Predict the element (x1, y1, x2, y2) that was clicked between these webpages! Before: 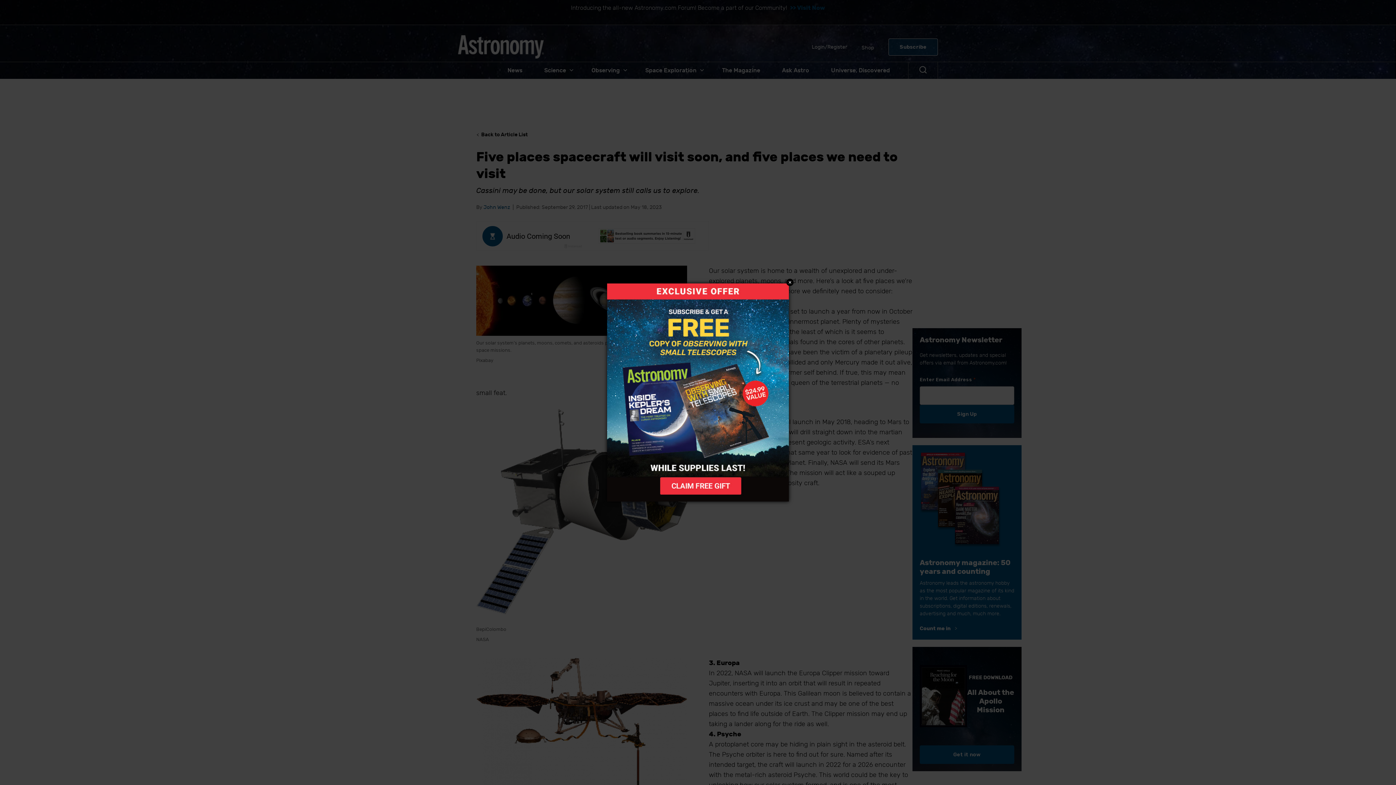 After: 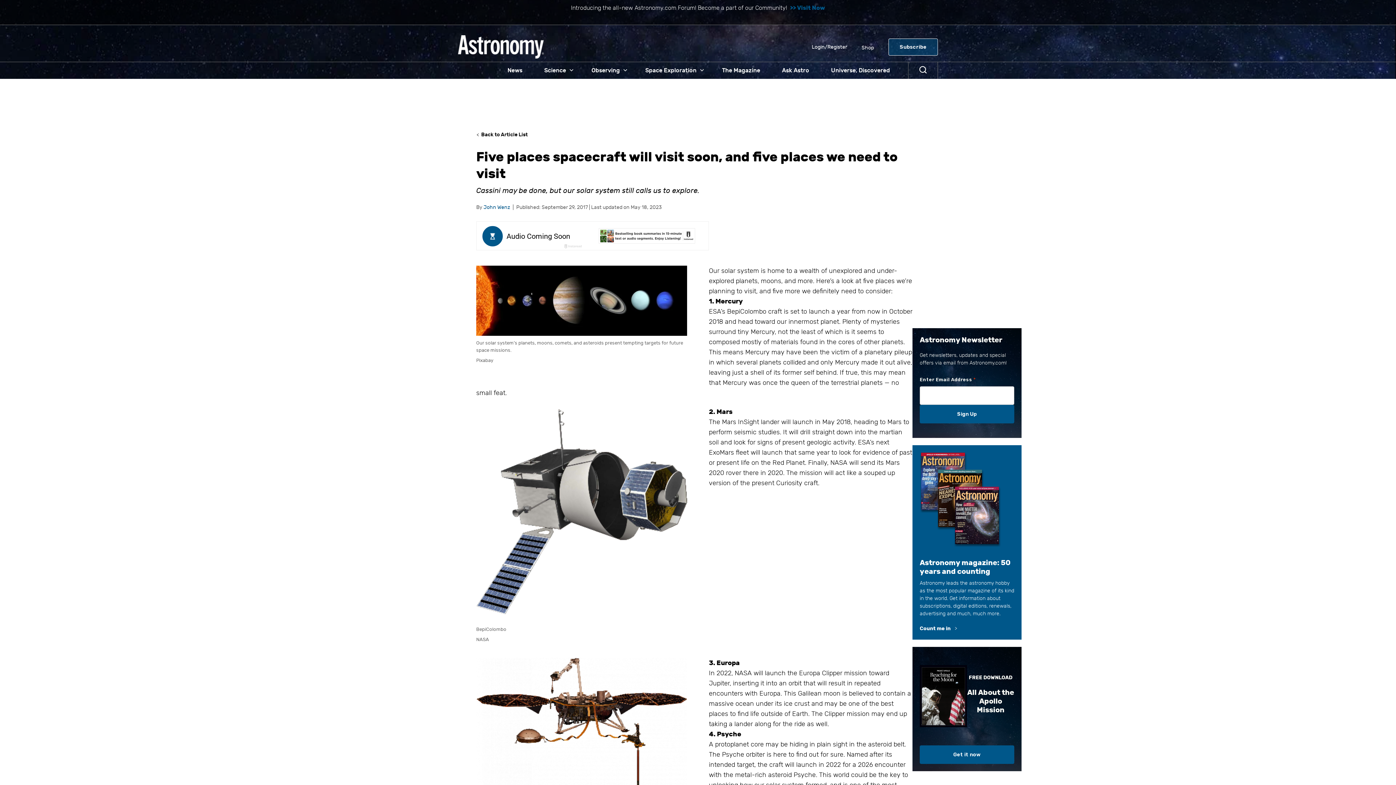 Action: bbox: (786, 278, 793, 286) label: Close